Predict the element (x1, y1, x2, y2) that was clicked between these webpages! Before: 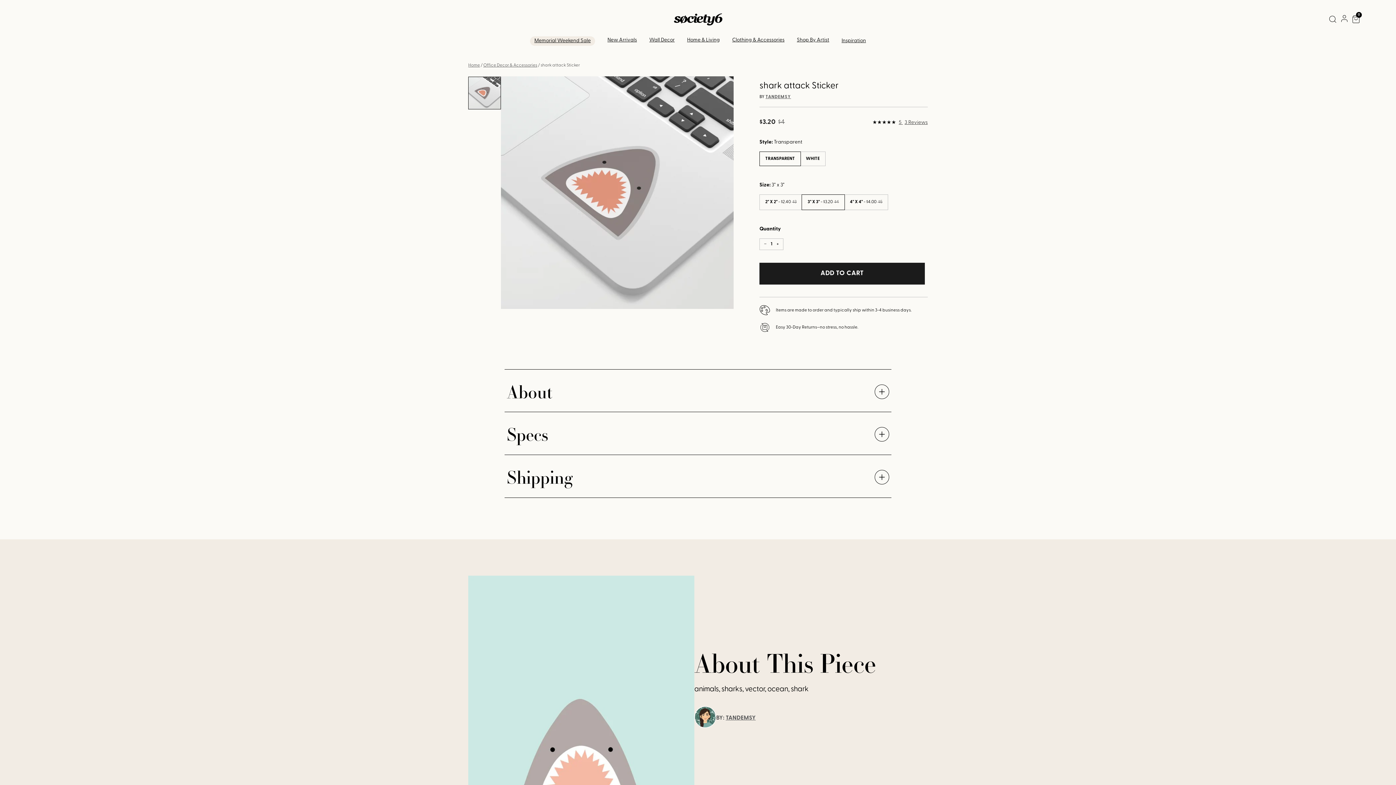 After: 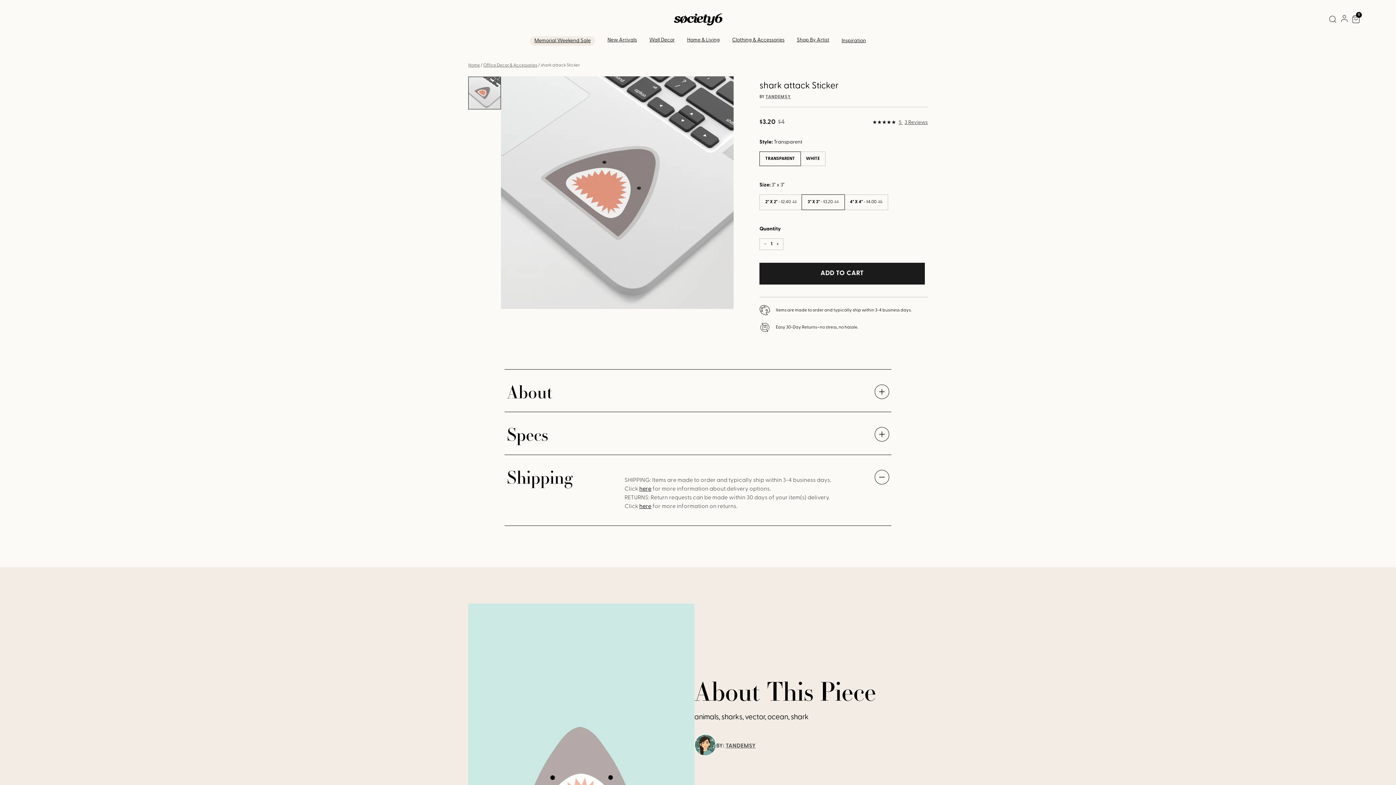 Action: bbox: (504, 466, 891, 491) label: Shipping
Expand